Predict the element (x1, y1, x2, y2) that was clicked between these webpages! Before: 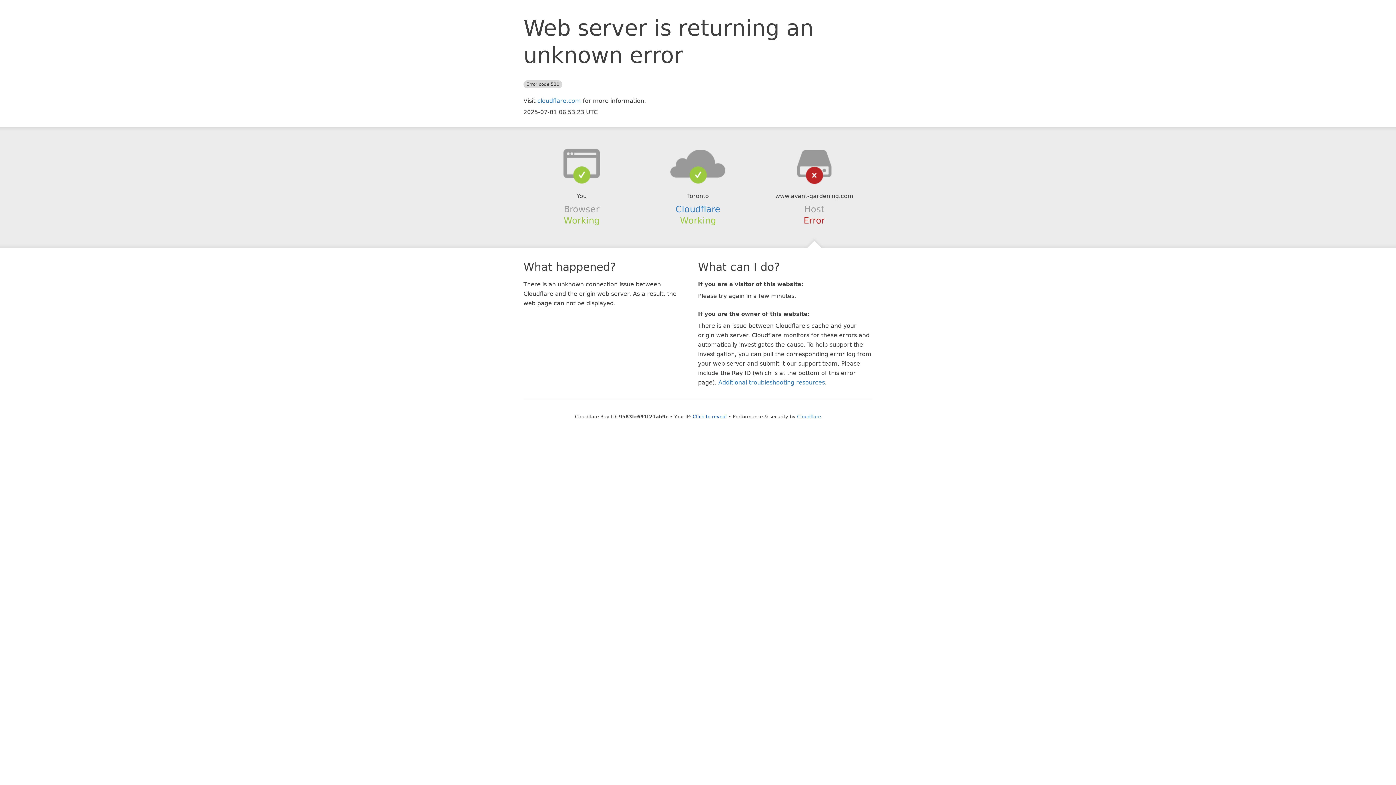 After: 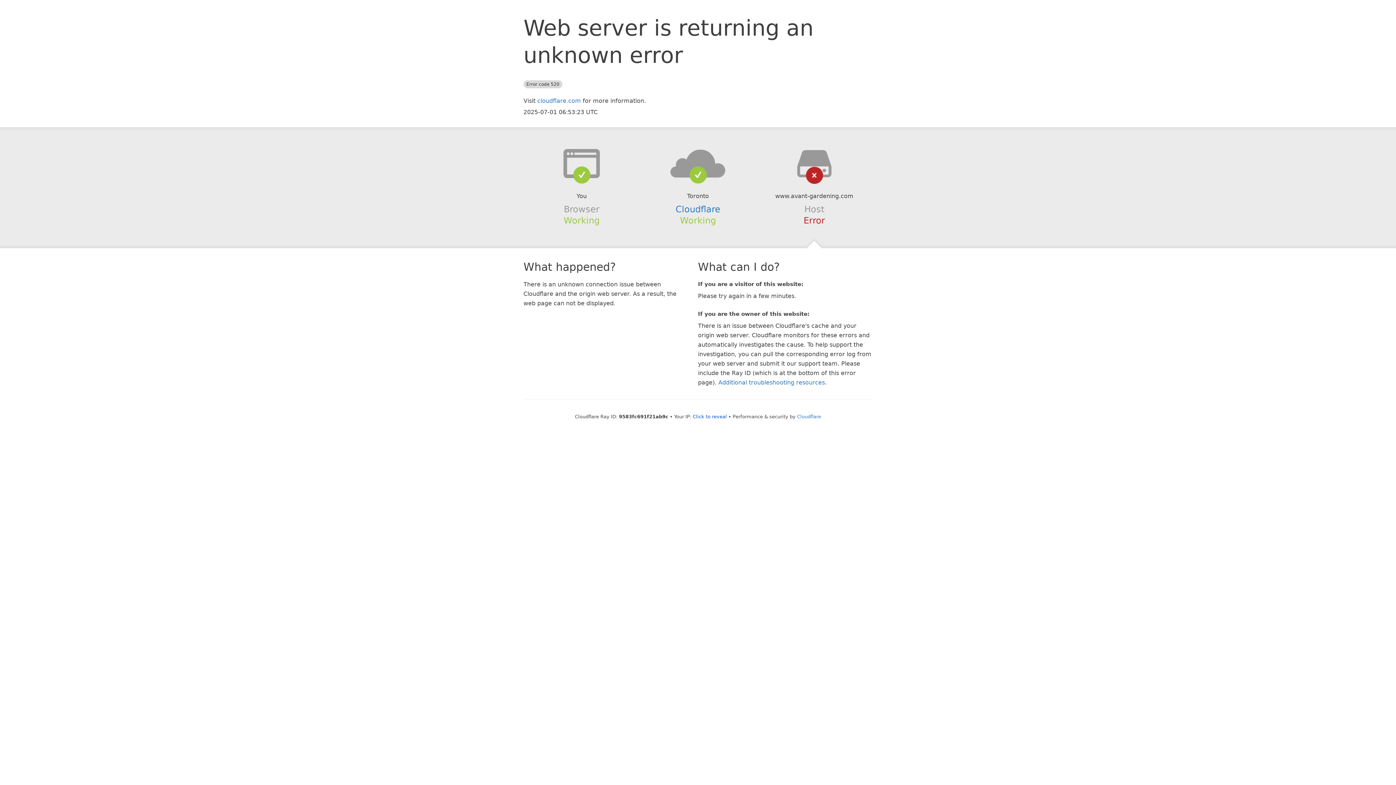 Action: bbox: (639, 148, 756, 178)